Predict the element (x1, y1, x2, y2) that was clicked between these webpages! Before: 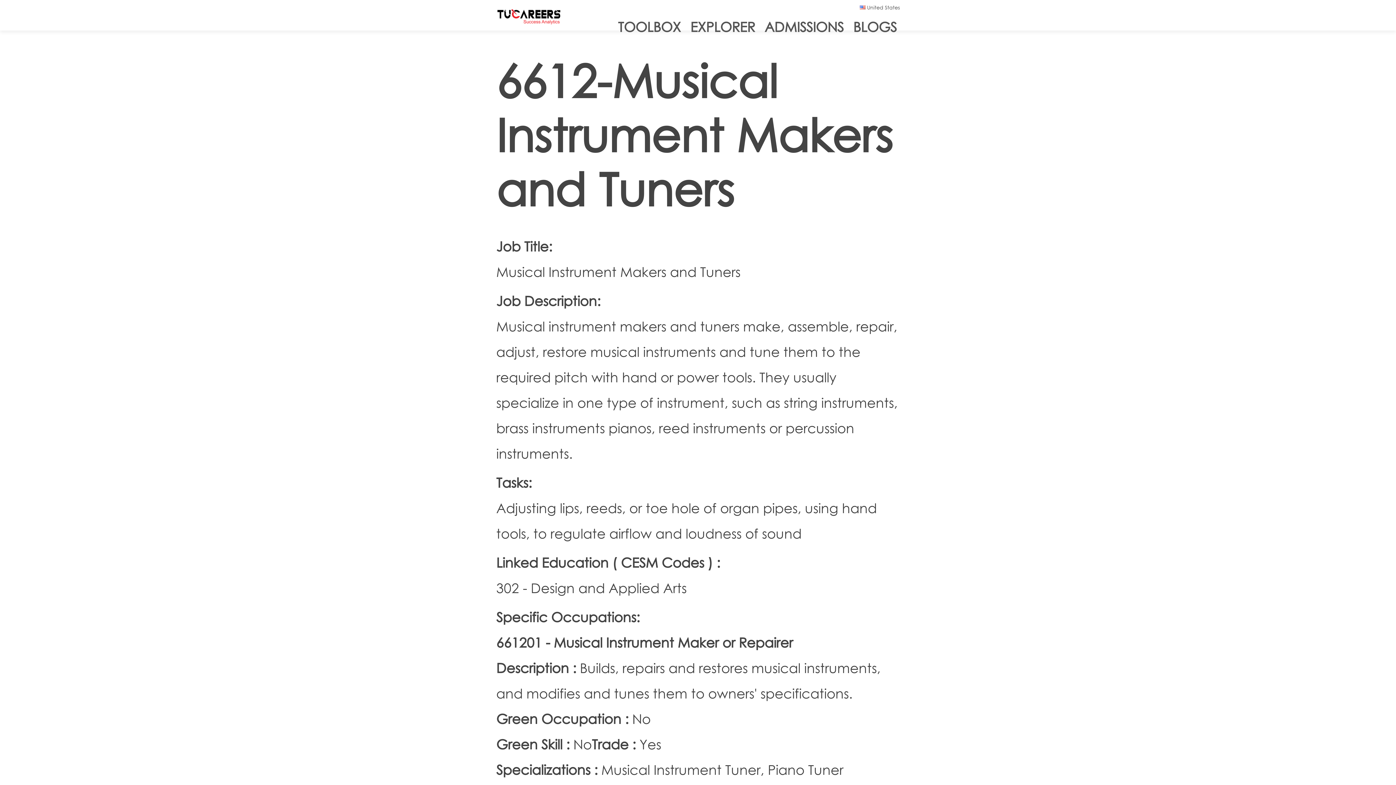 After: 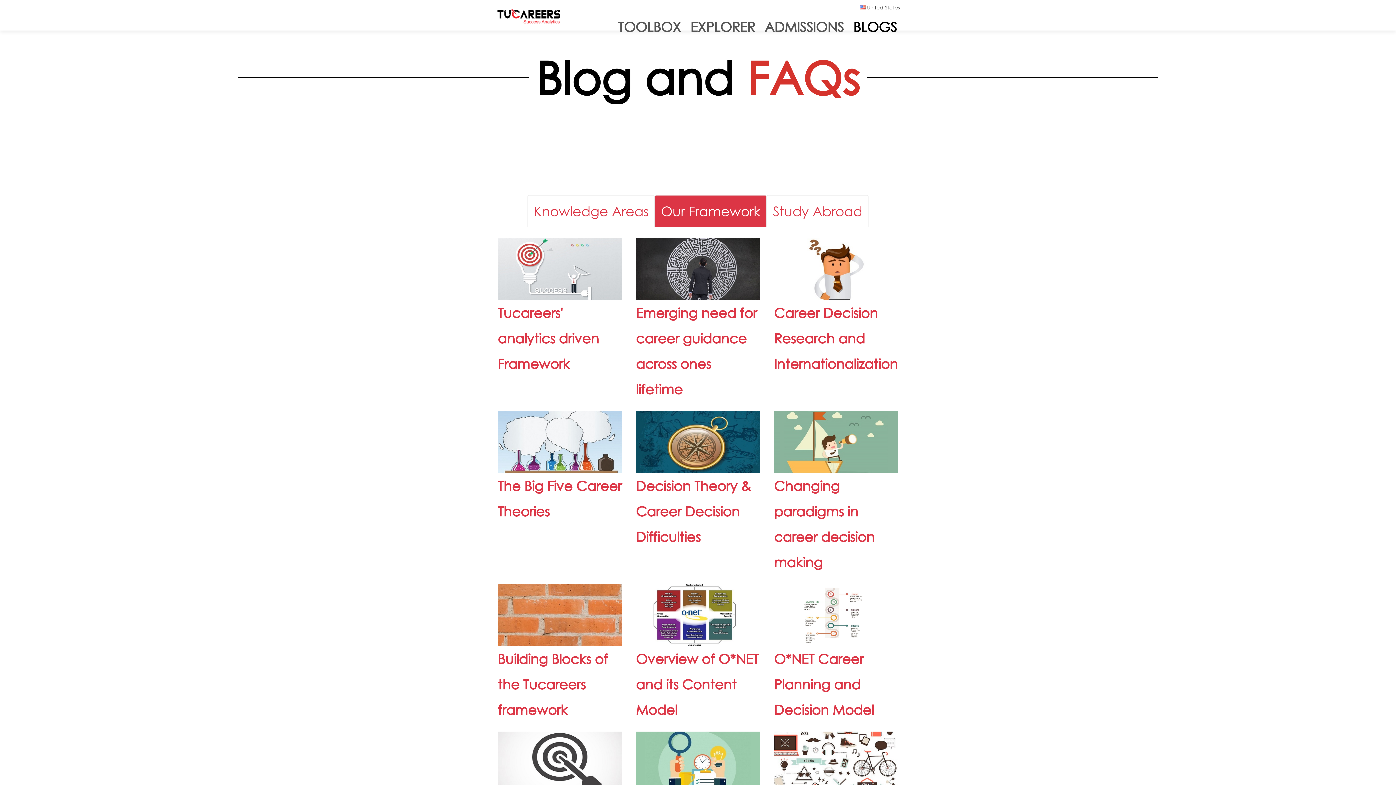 Action: bbox: (850, 12, 900, 41) label: BLOGS